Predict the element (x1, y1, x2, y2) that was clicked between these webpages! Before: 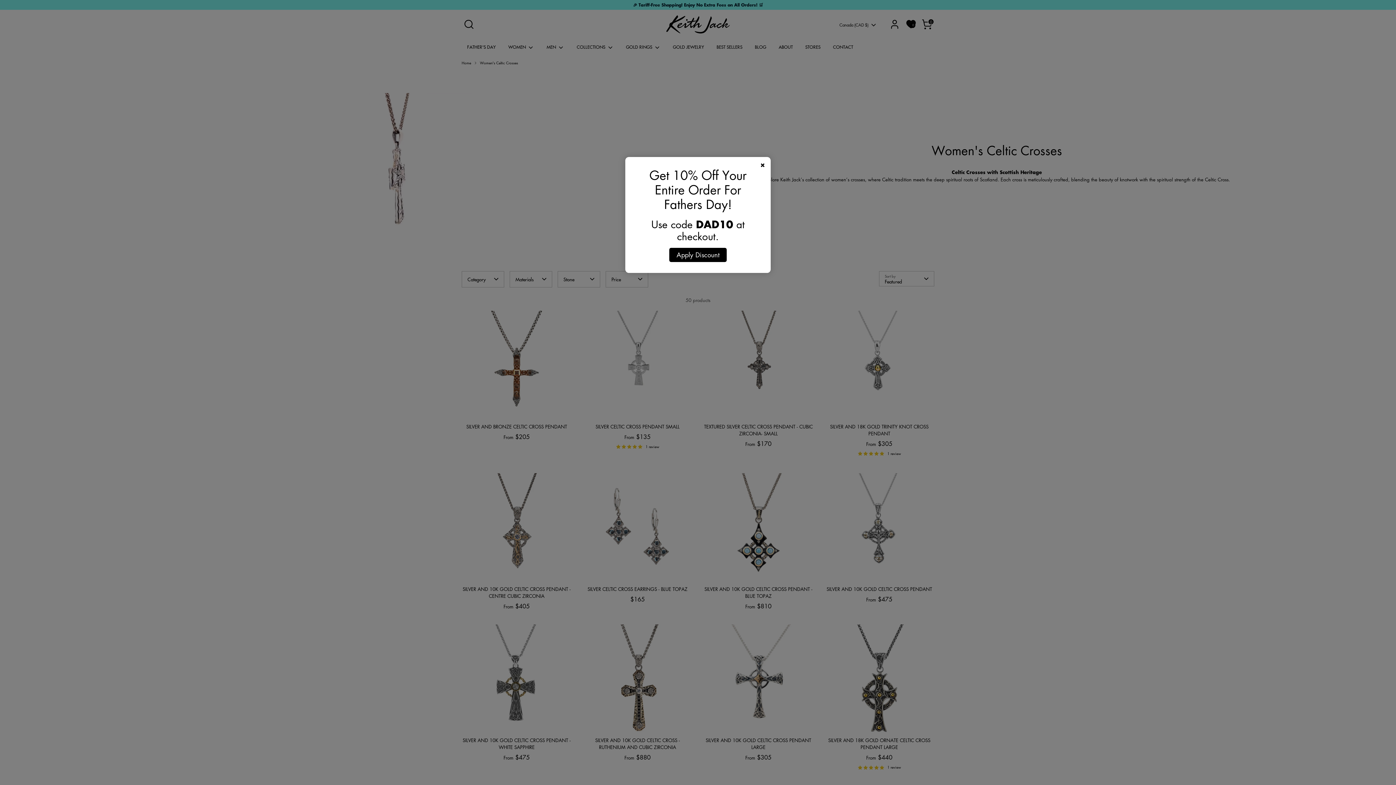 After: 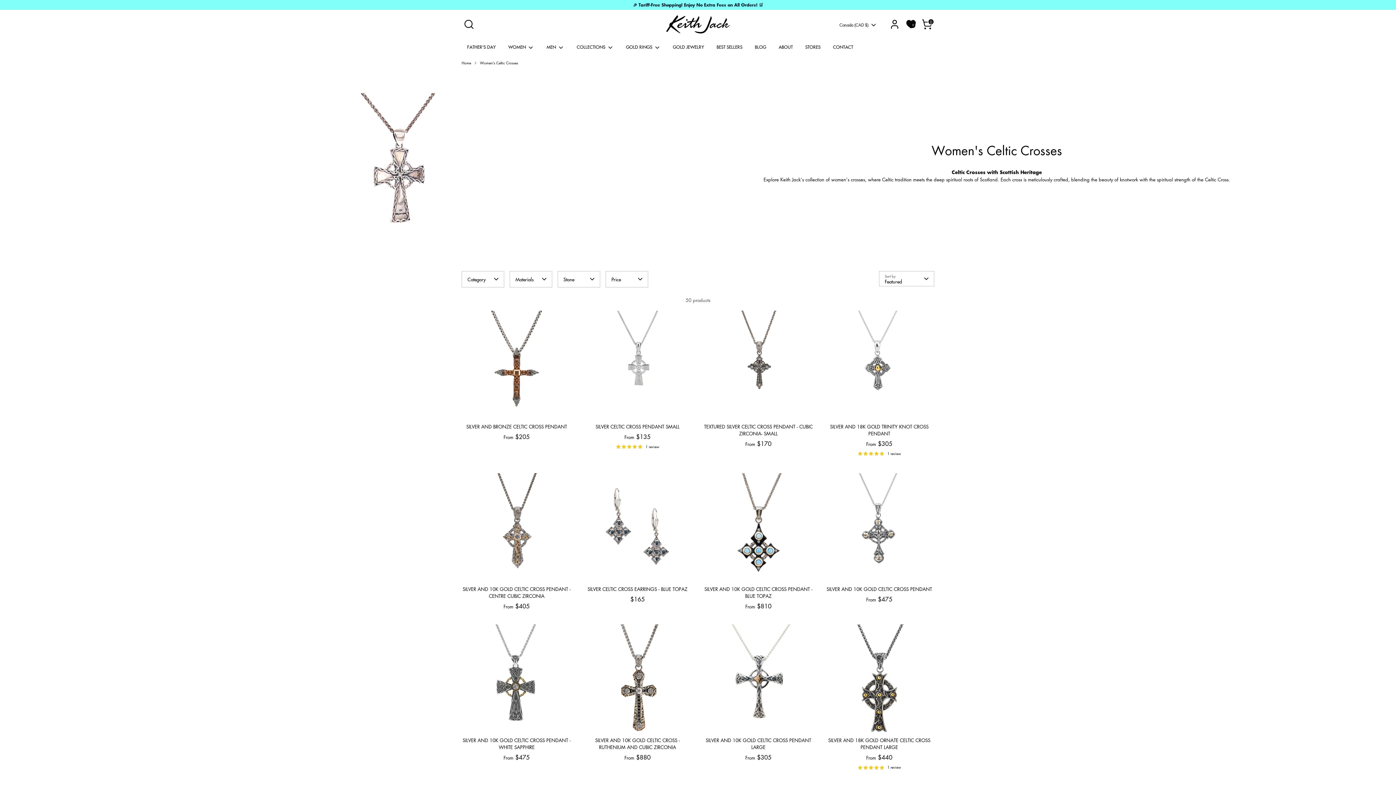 Action: bbox: (669, 248, 726, 262) label: Apply Discount